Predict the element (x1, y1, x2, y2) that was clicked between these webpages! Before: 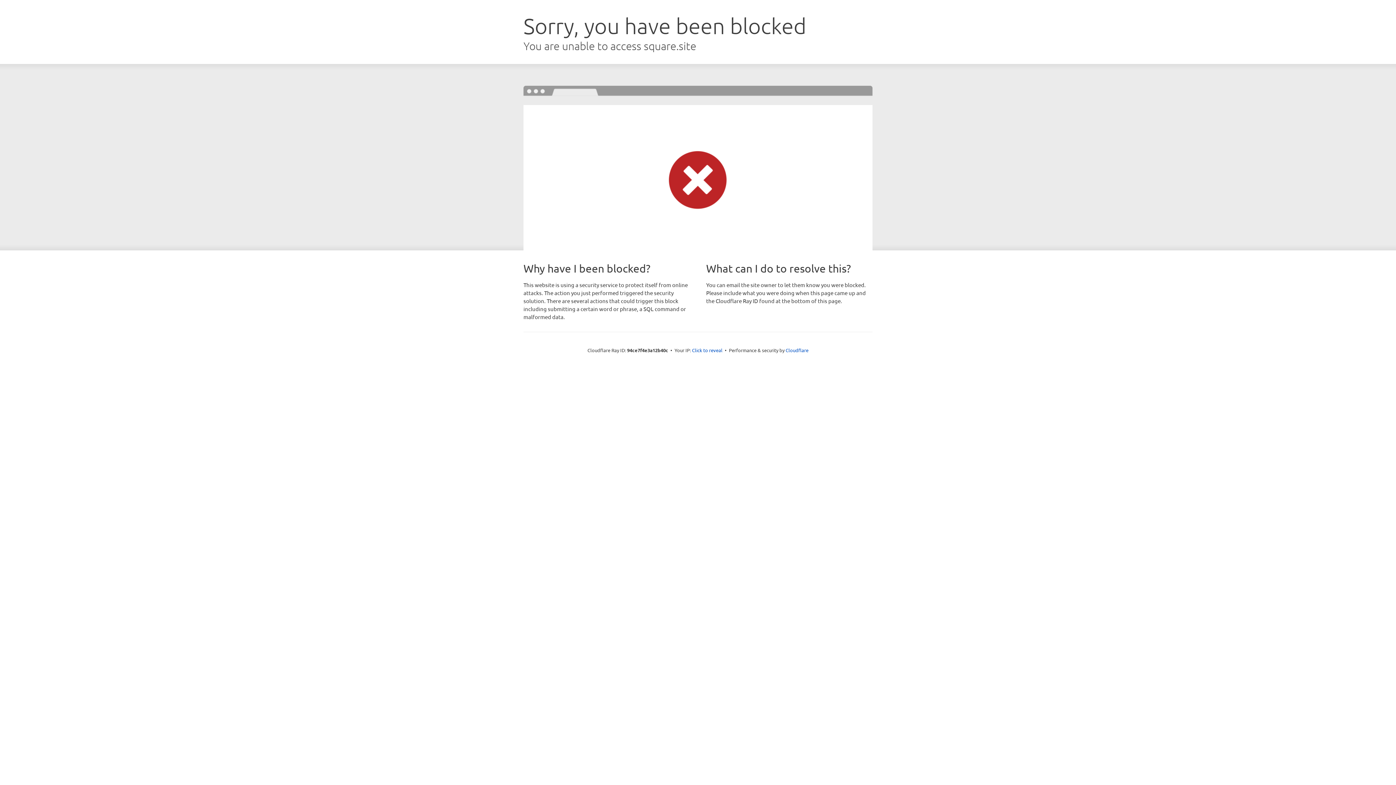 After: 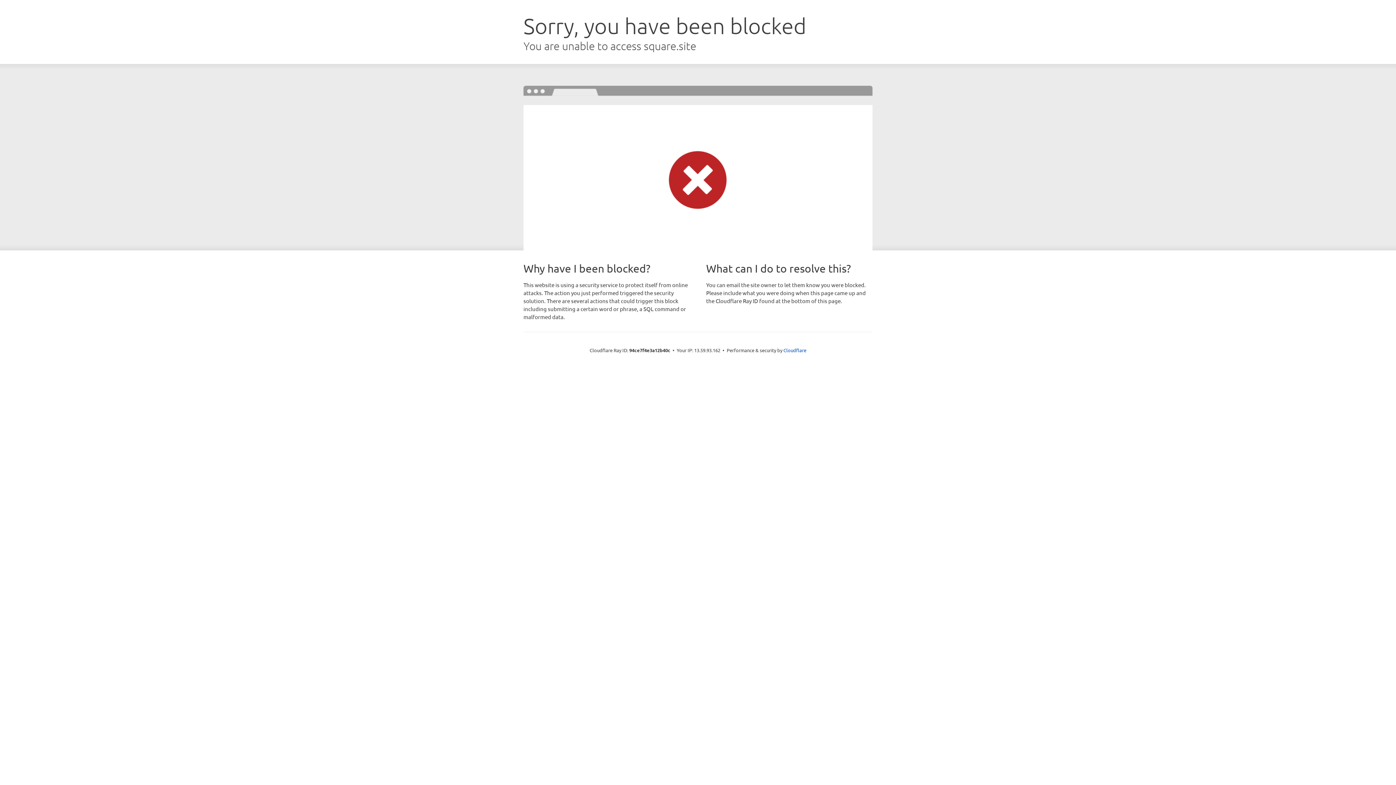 Action: label: Click to reveal bbox: (692, 346, 722, 353)